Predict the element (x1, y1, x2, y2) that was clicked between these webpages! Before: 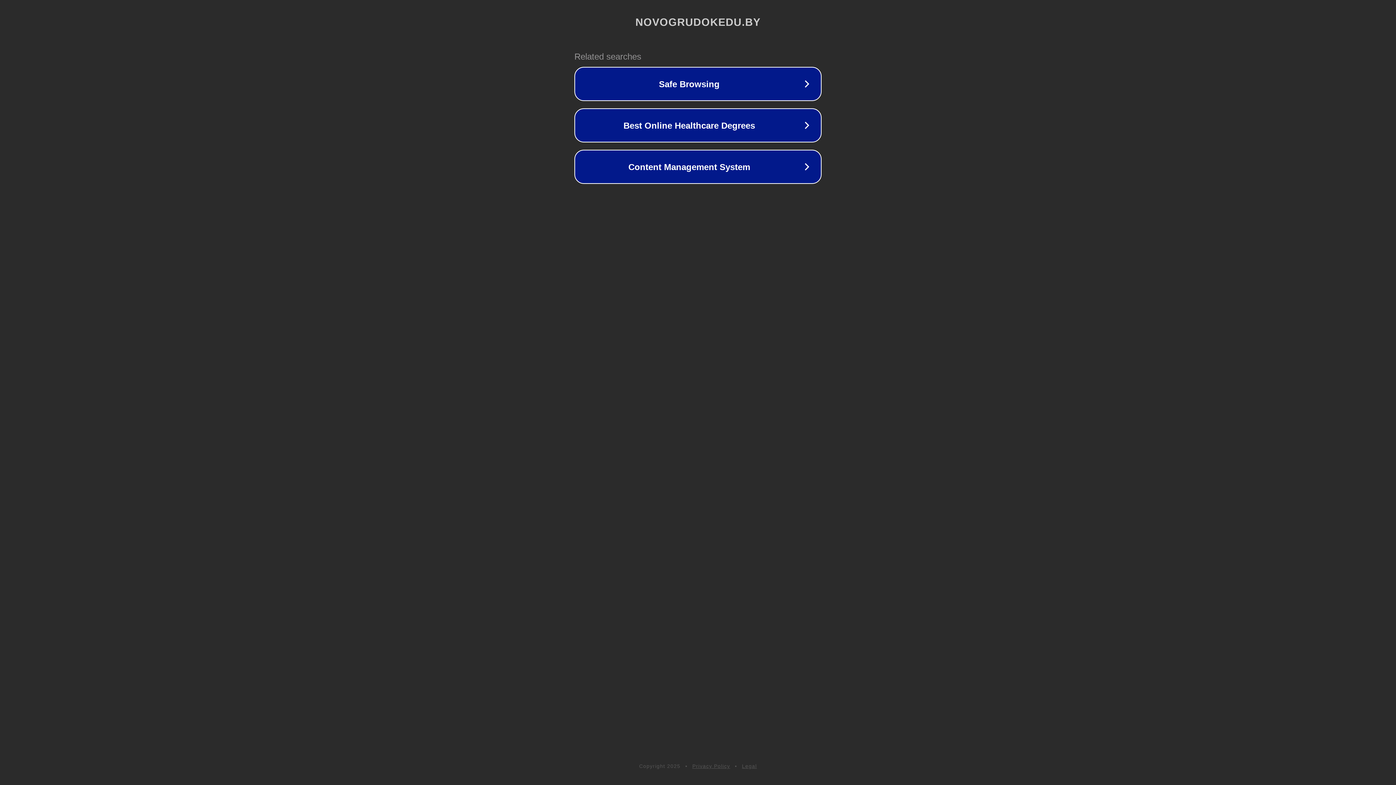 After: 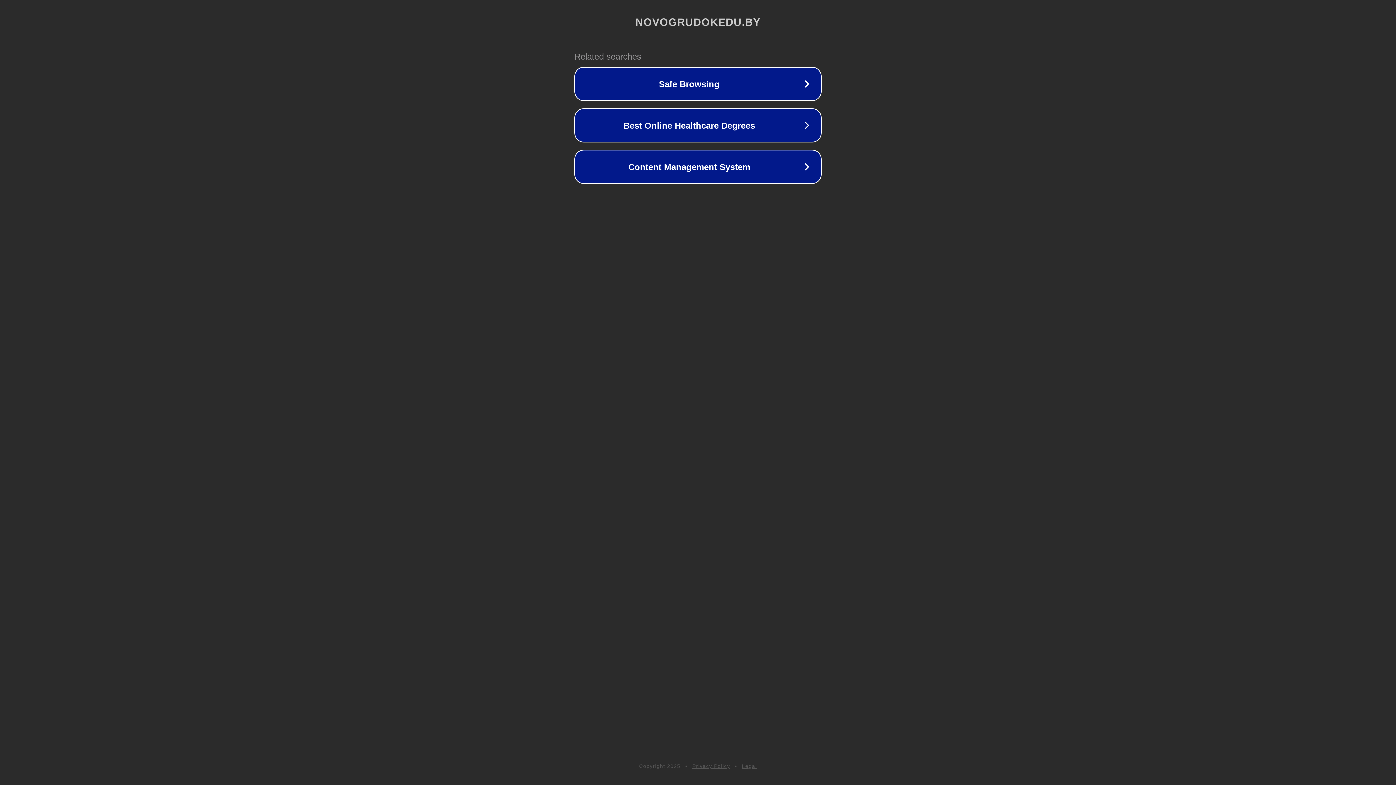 Action: bbox: (742, 763, 757, 769) label: Legal